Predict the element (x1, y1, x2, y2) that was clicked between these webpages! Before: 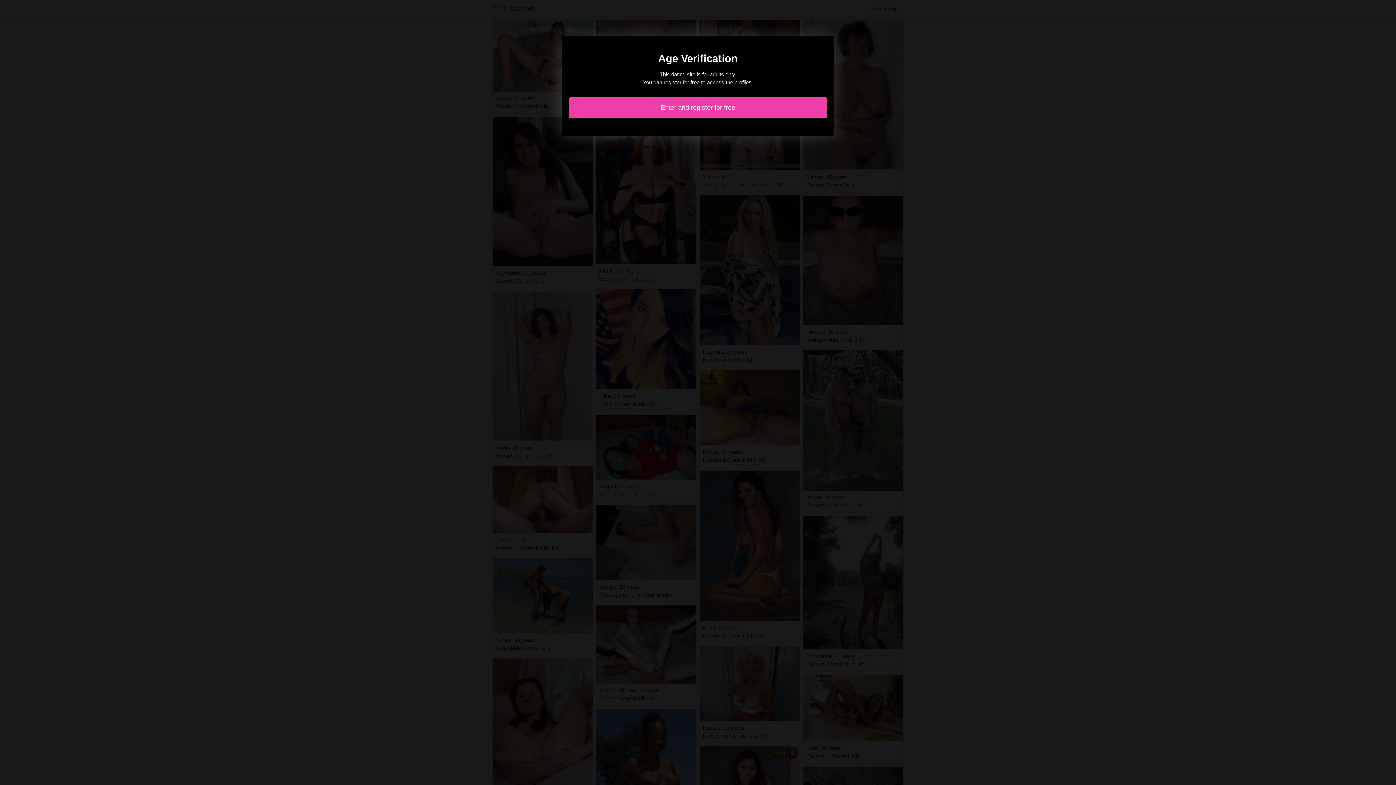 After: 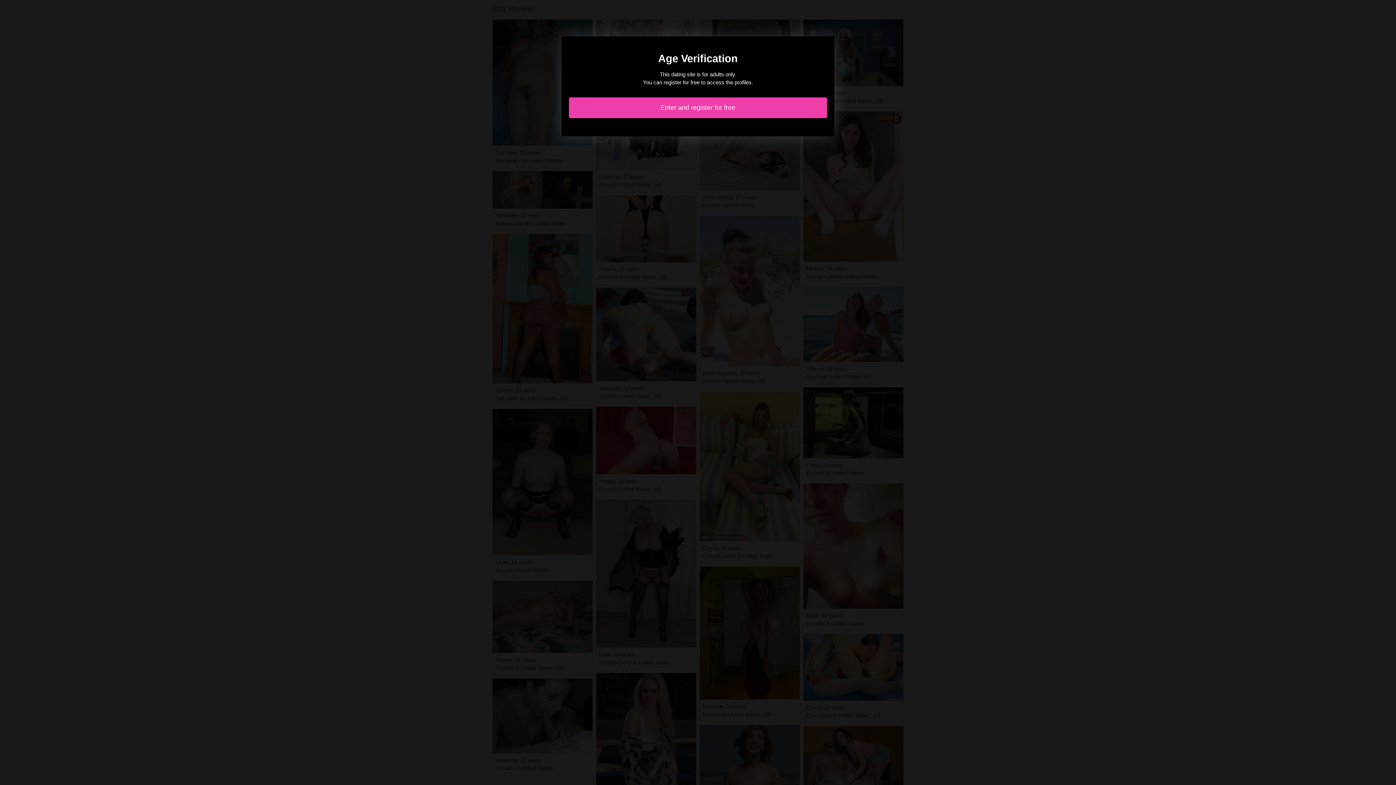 Action: bbox: (569, 97, 827, 118) label: Enter and register for free